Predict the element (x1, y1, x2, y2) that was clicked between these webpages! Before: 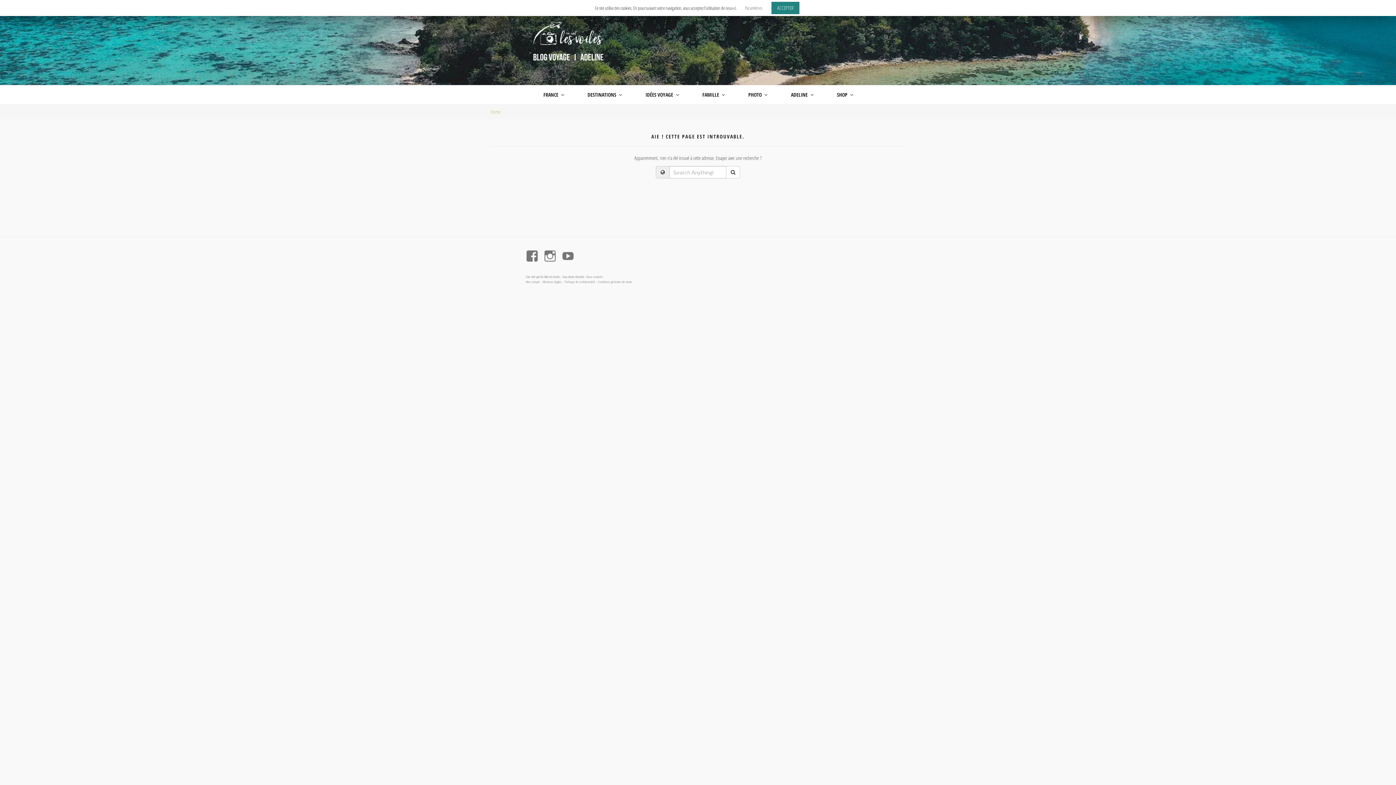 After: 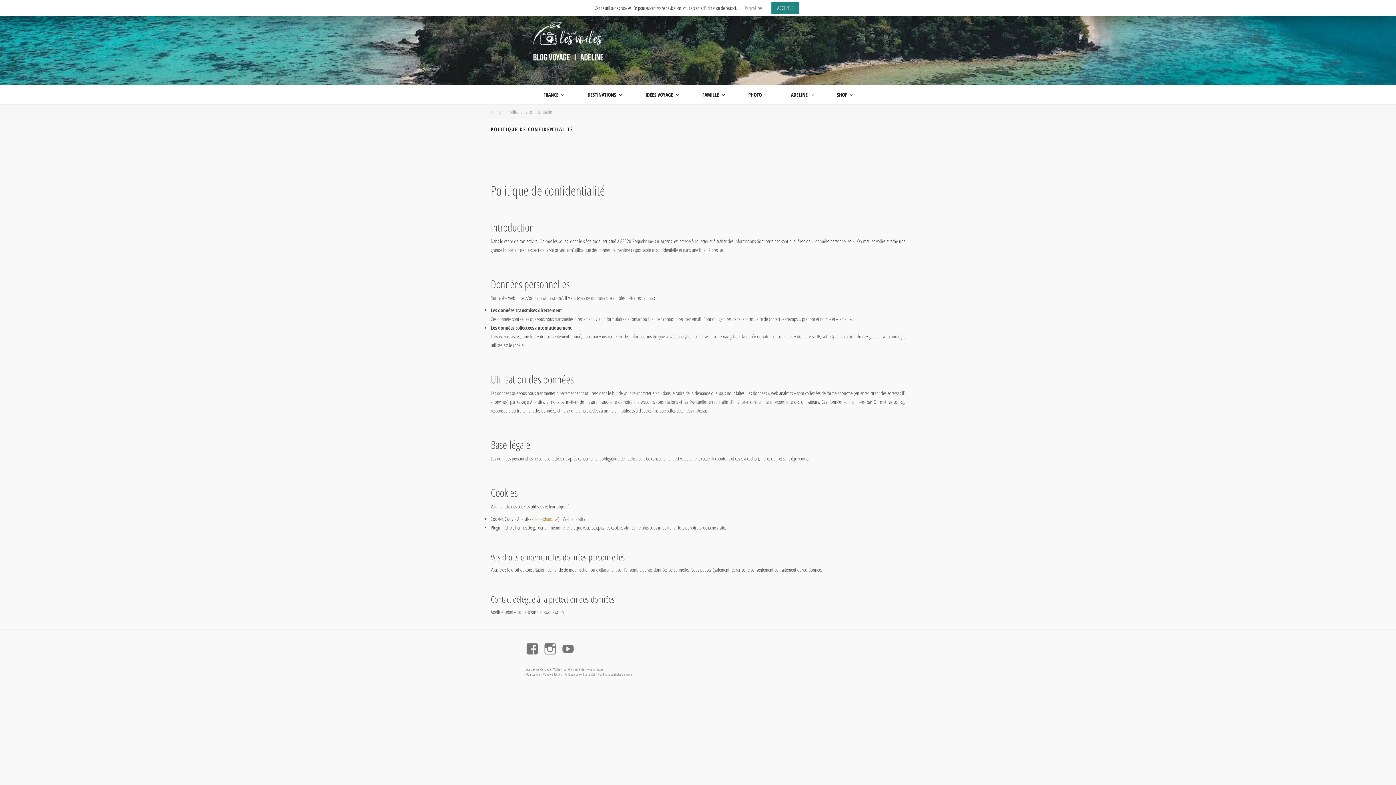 Action: label: Politique de confidentialité bbox: (564, 279, 595, 284)